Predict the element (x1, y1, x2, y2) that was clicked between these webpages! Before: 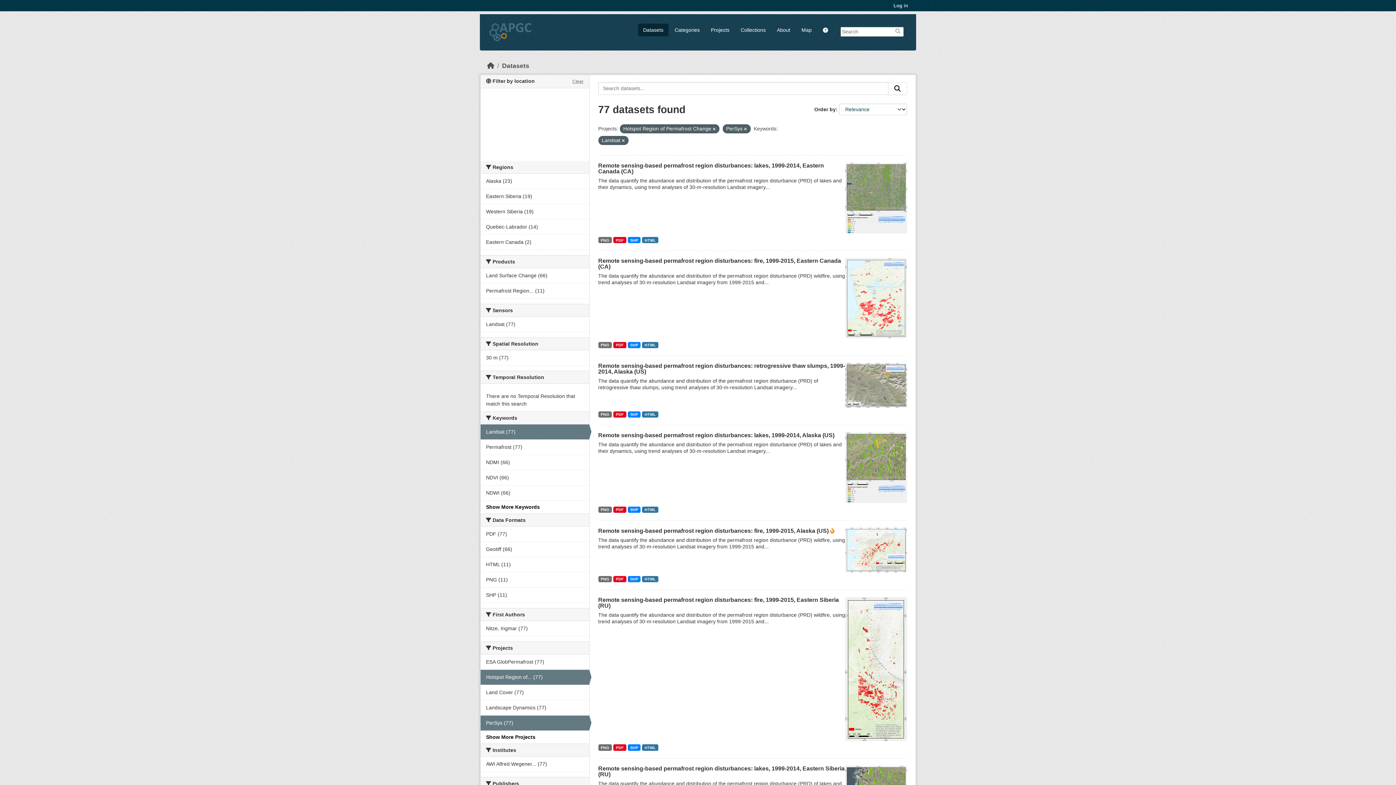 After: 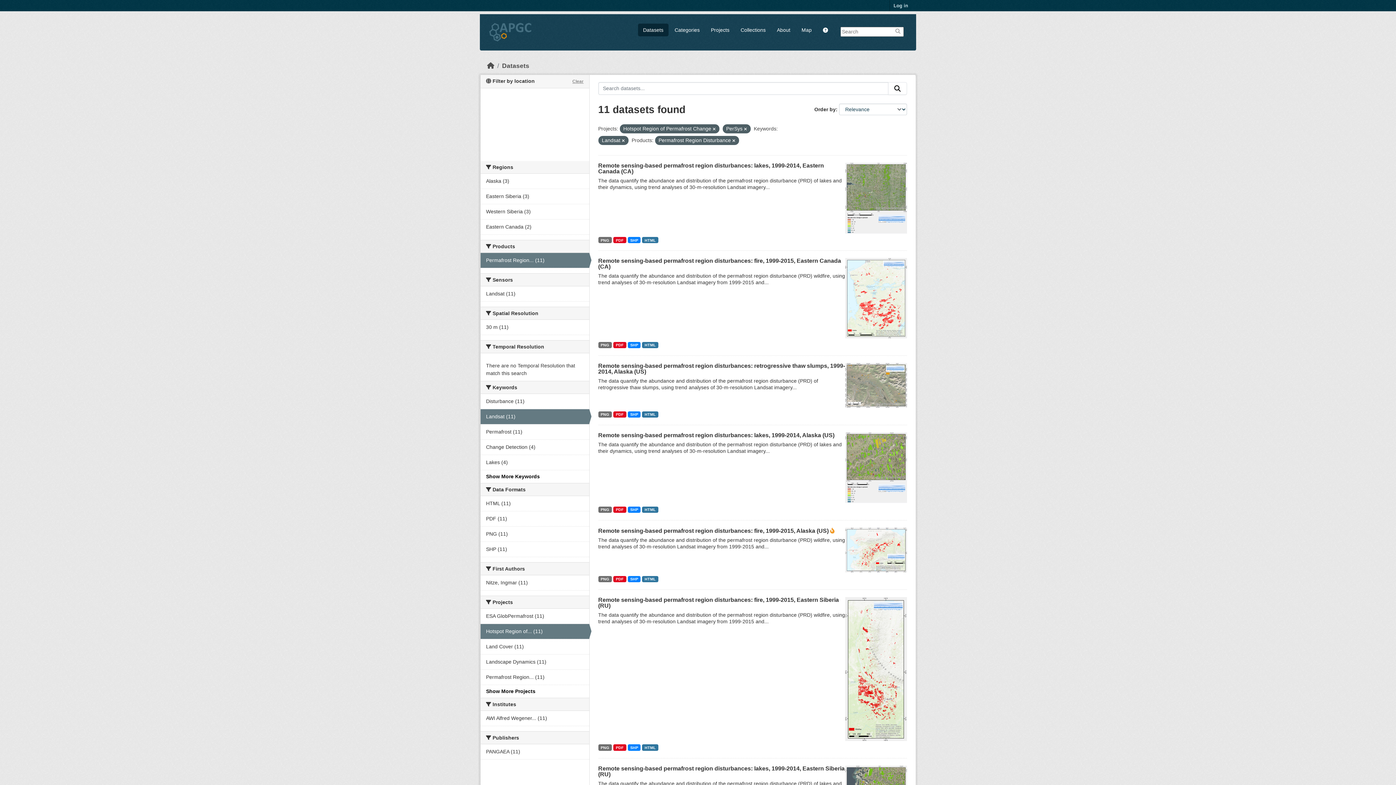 Action: bbox: (480, 283, 589, 298) label: Permafrost Region... (11)